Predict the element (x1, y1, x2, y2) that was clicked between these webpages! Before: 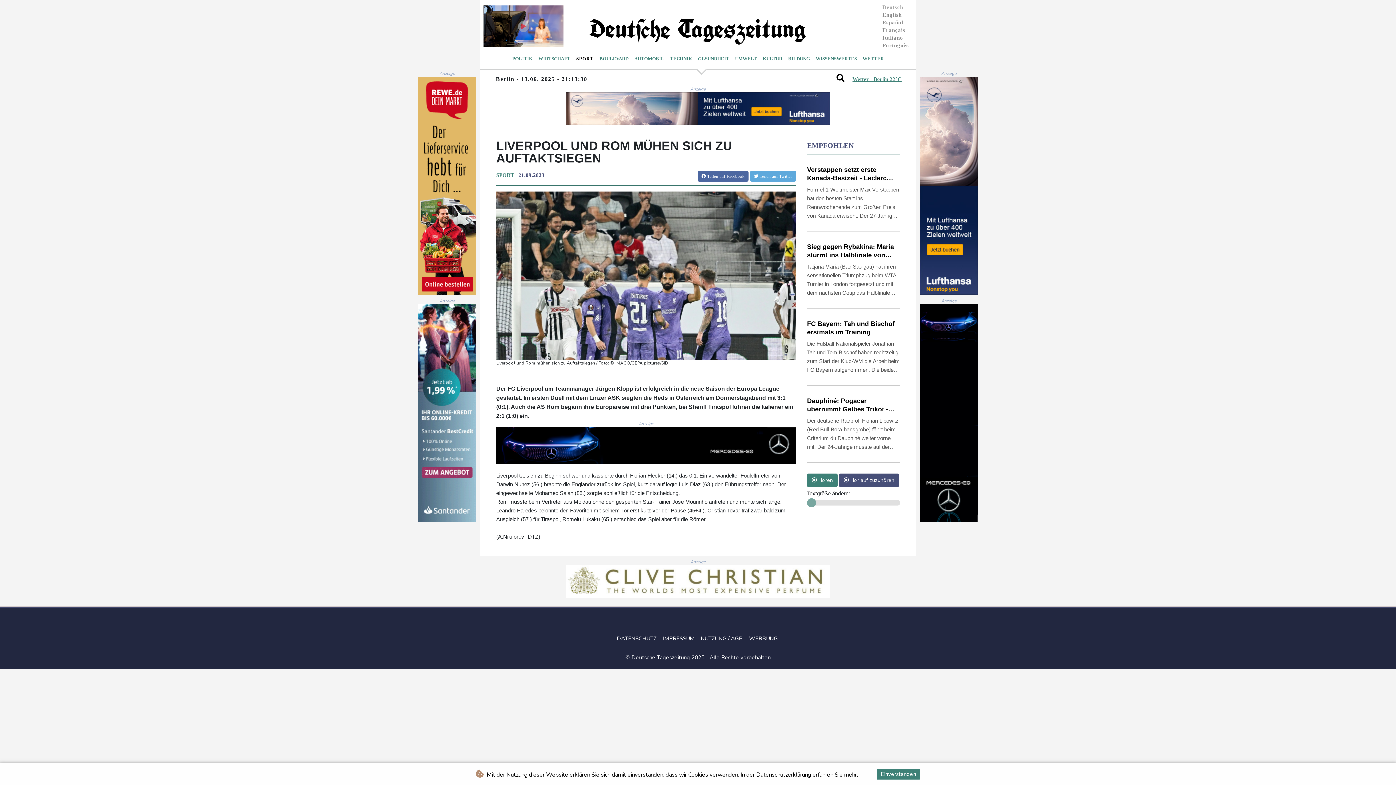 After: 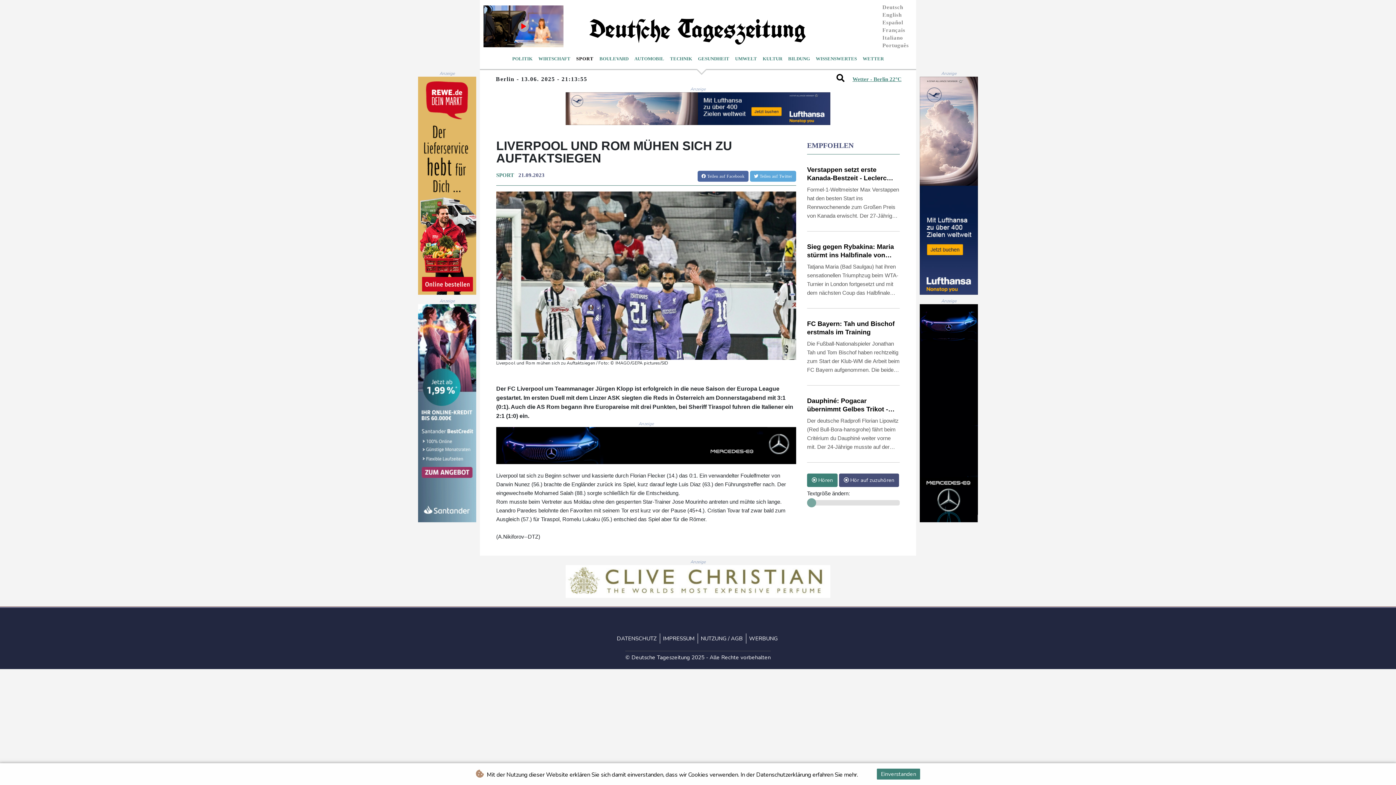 Action: bbox: (920, 181, 978, 188)